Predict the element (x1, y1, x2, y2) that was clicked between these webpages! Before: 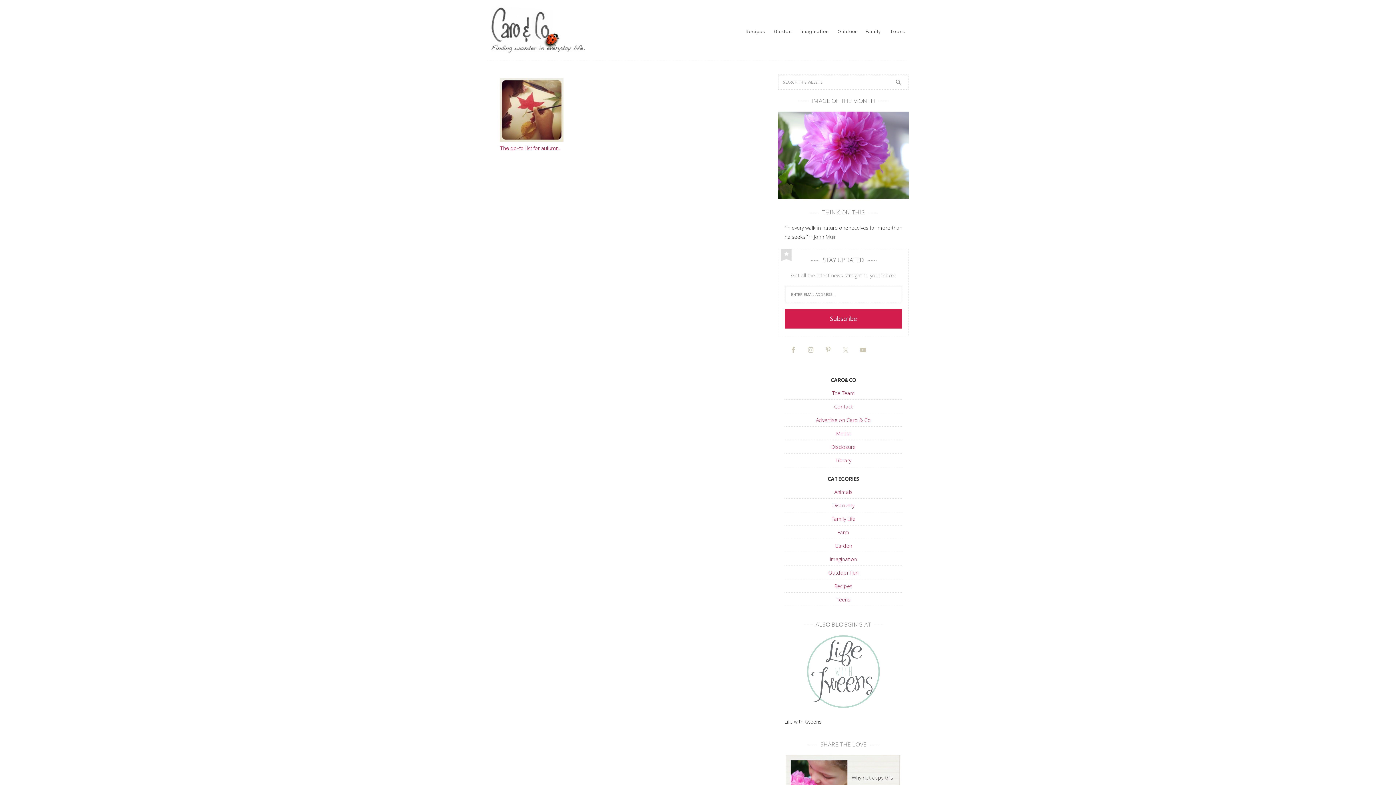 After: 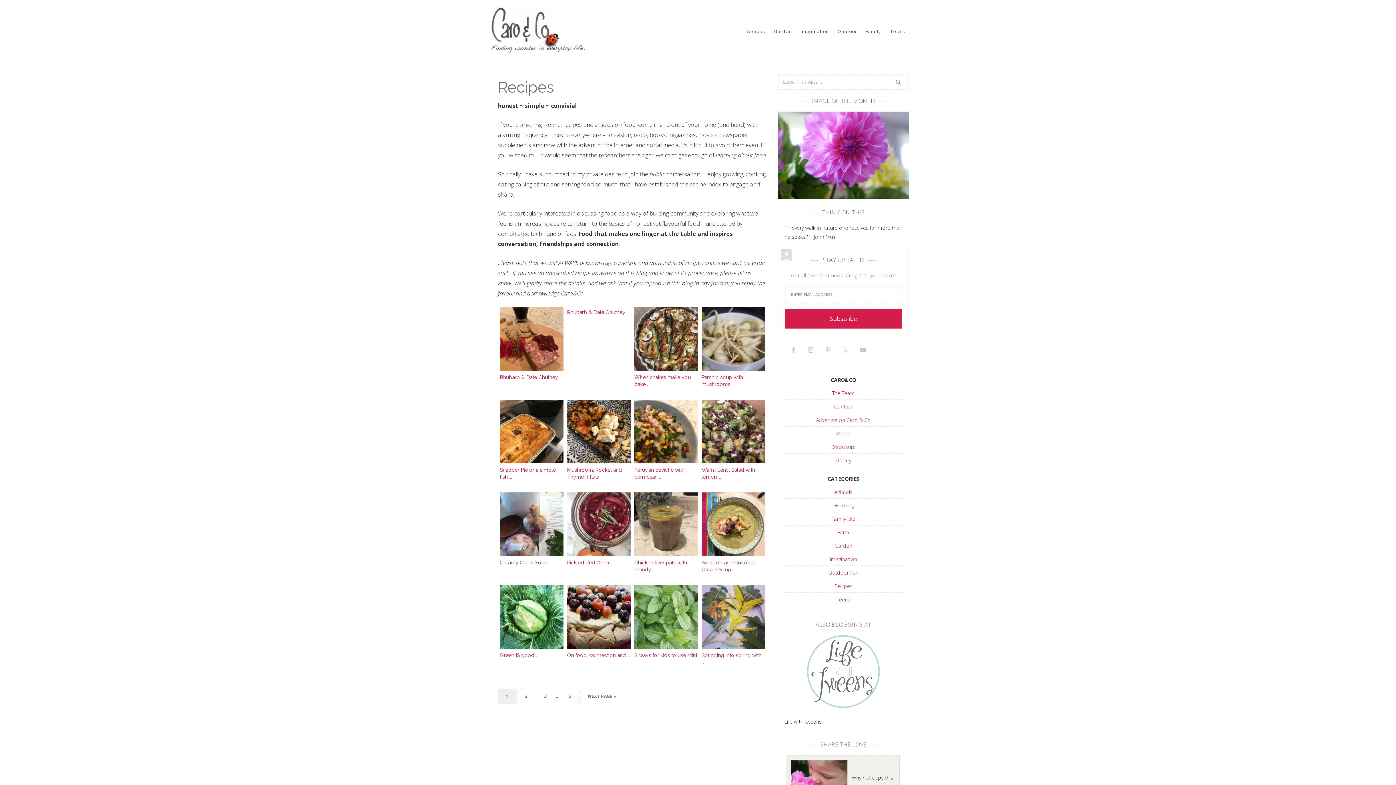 Action: label: Recipes bbox: (834, 582, 852, 589)